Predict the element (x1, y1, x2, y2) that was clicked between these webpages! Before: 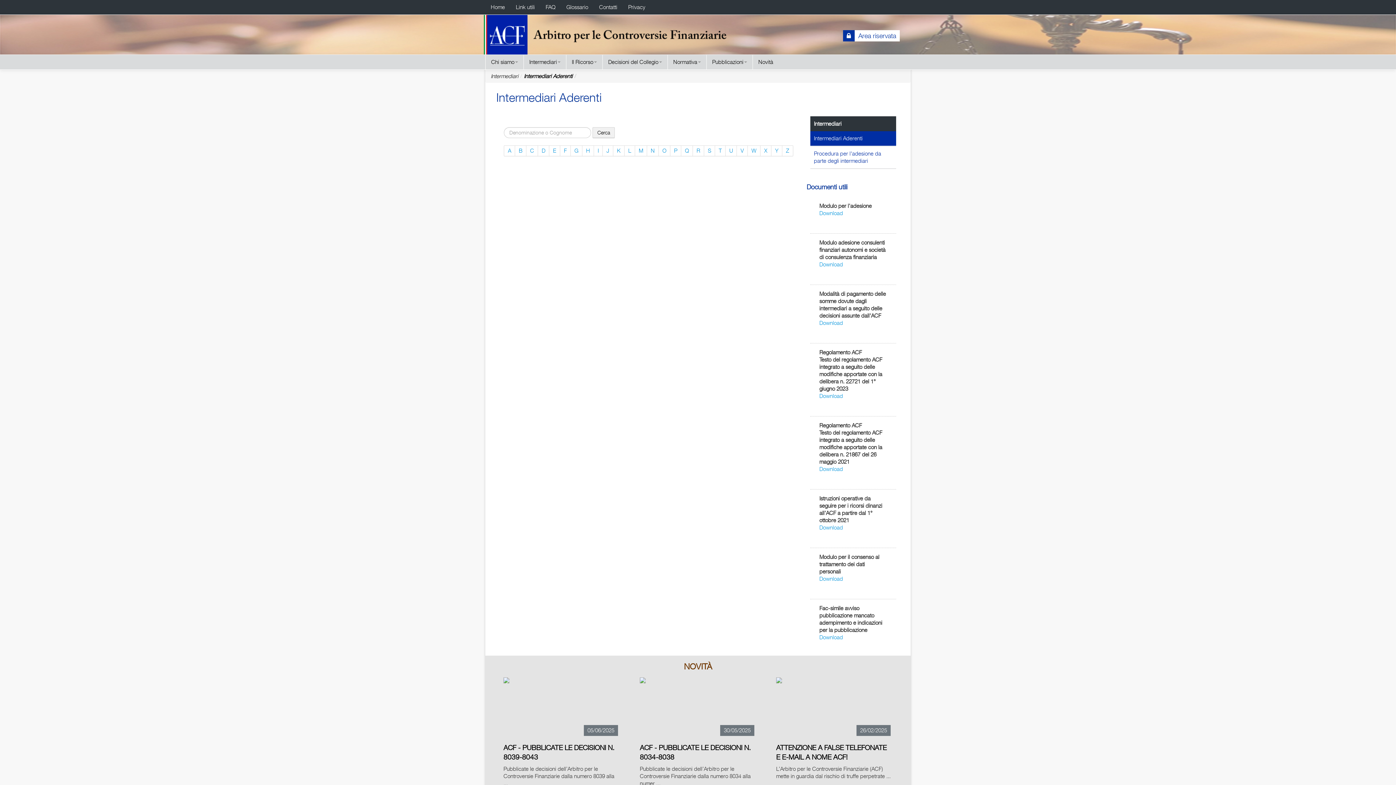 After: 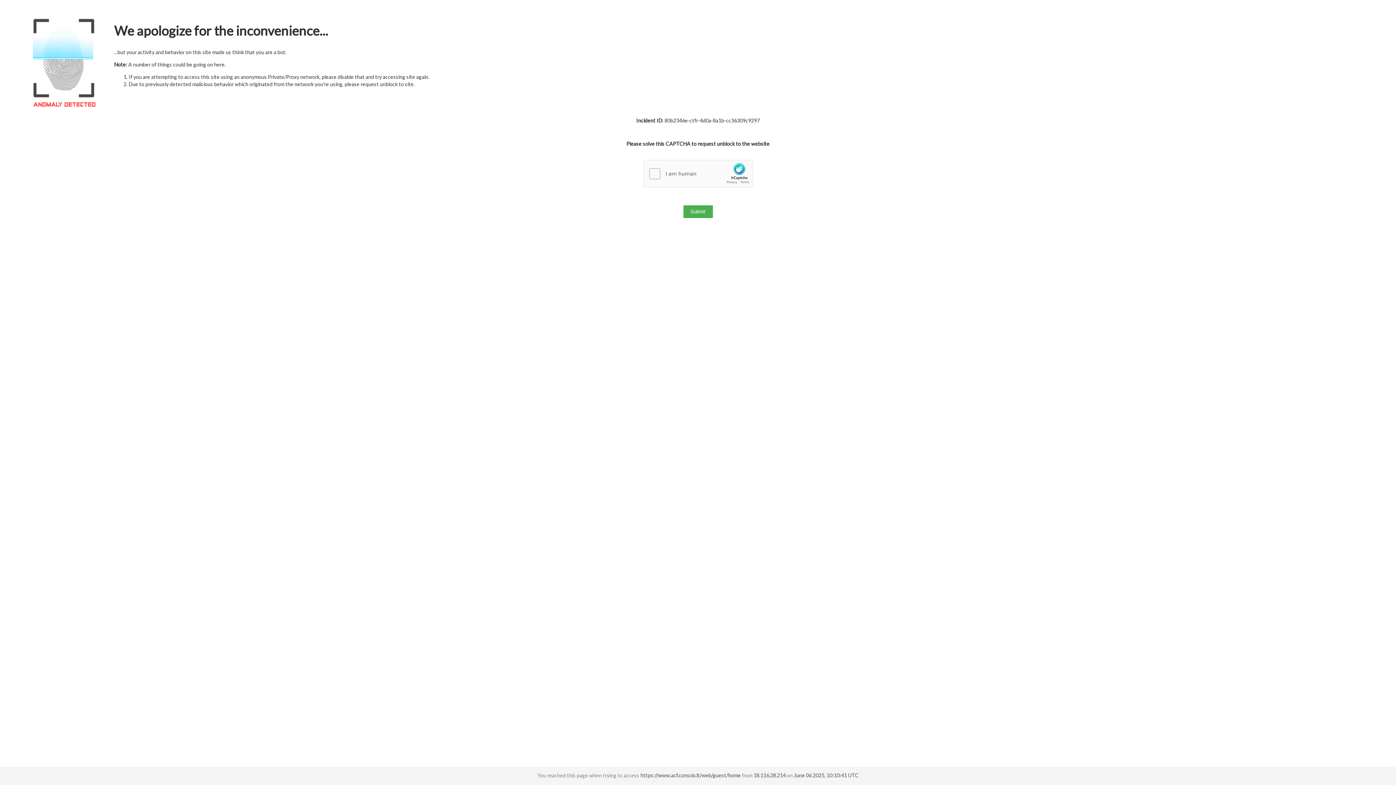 Action: bbox: (485, 0, 510, 14) label: Home